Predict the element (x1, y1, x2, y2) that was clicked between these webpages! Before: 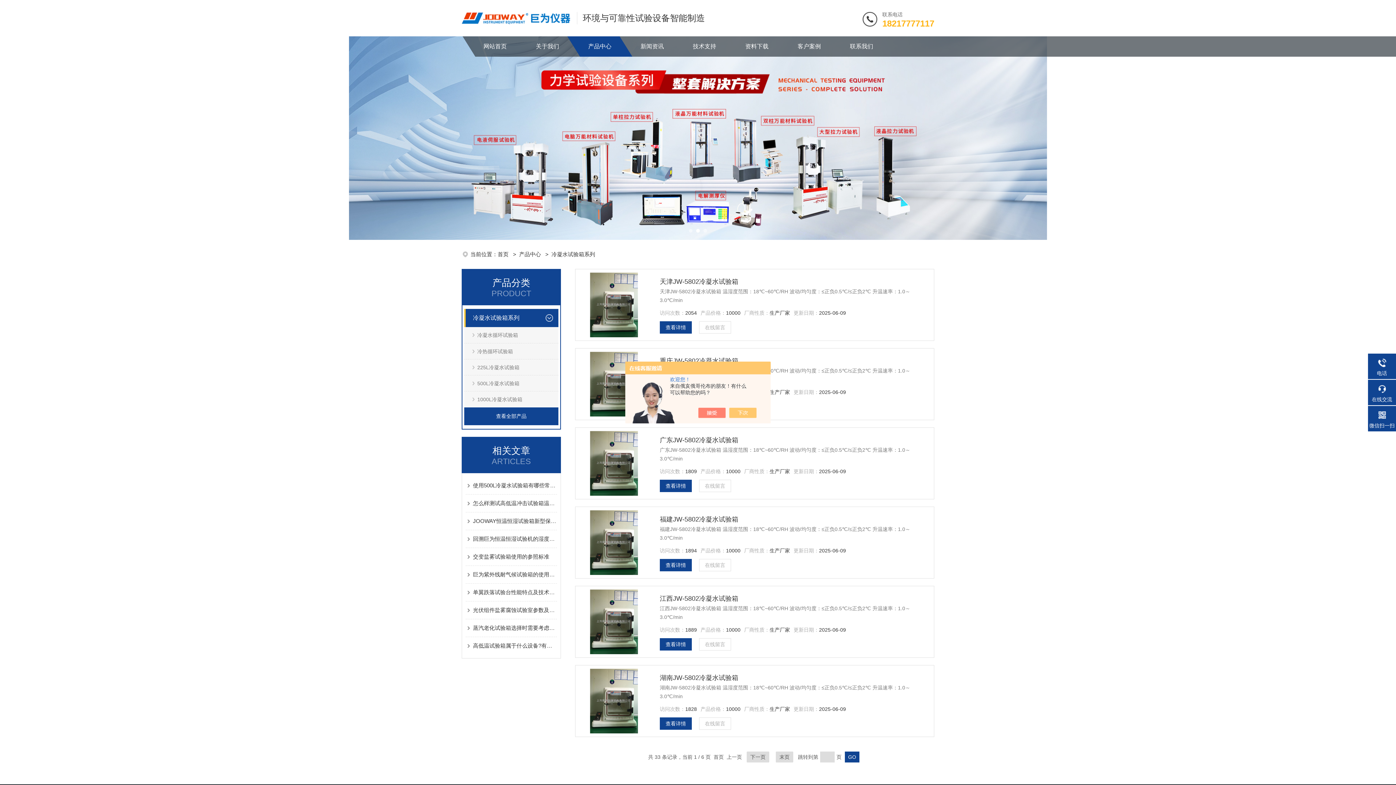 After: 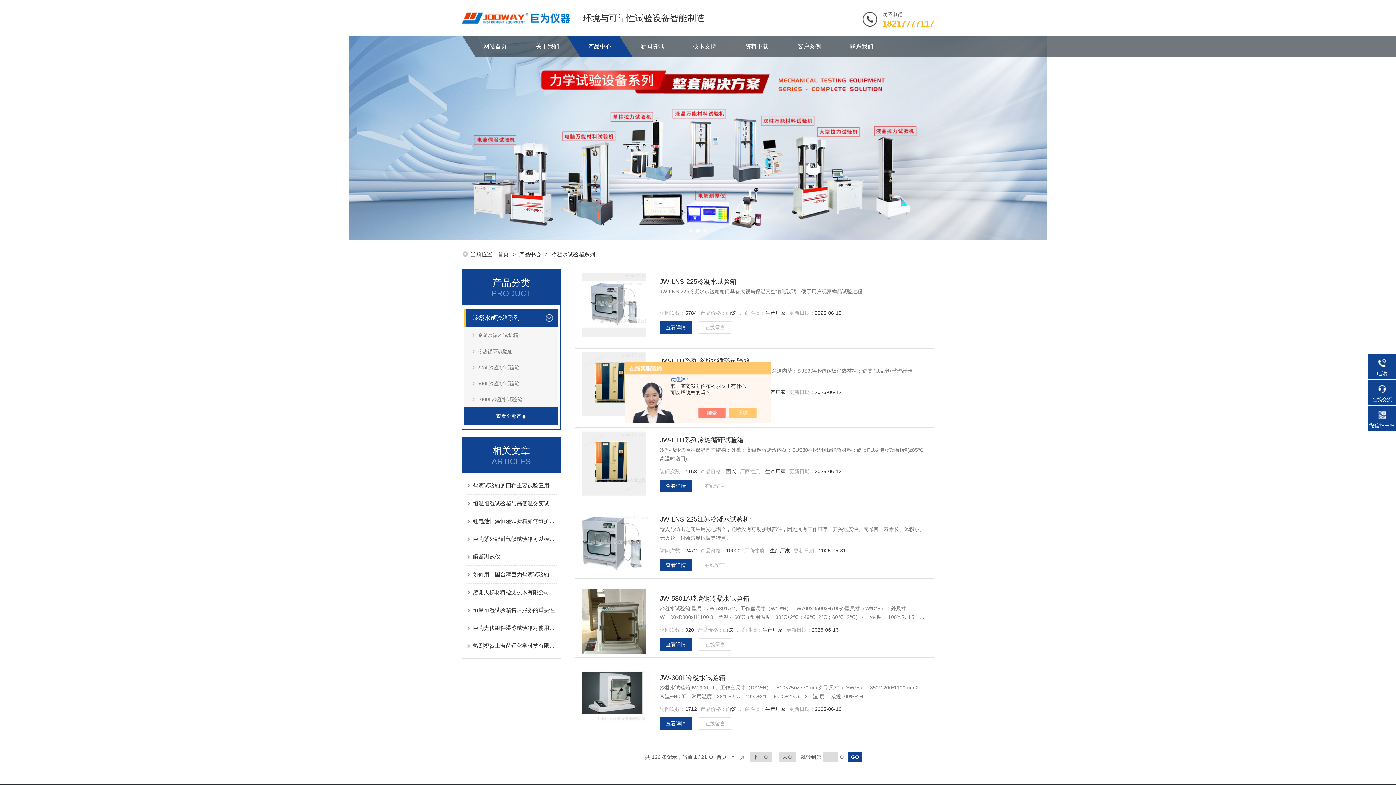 Action: label: 冷凝水试验箱系列 bbox: (551, 251, 595, 257)